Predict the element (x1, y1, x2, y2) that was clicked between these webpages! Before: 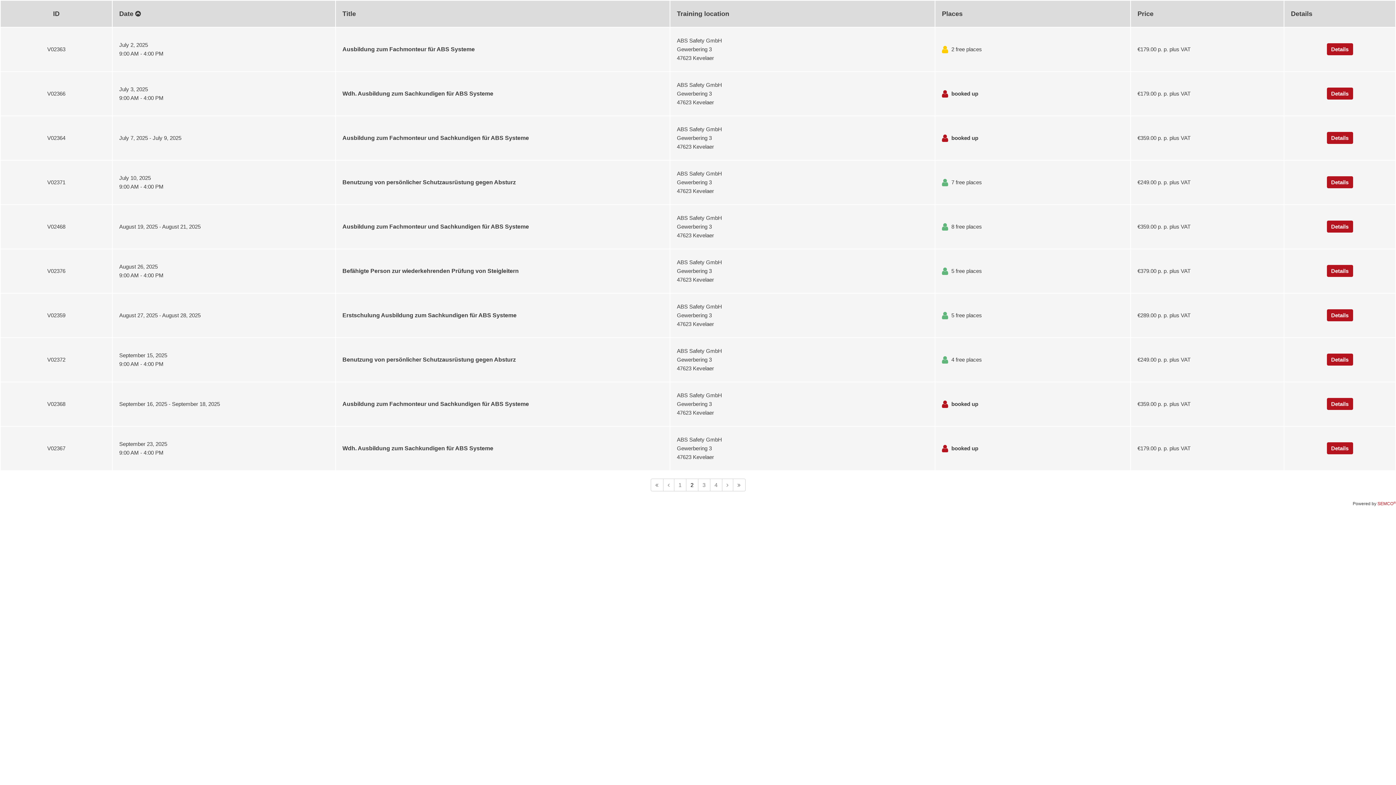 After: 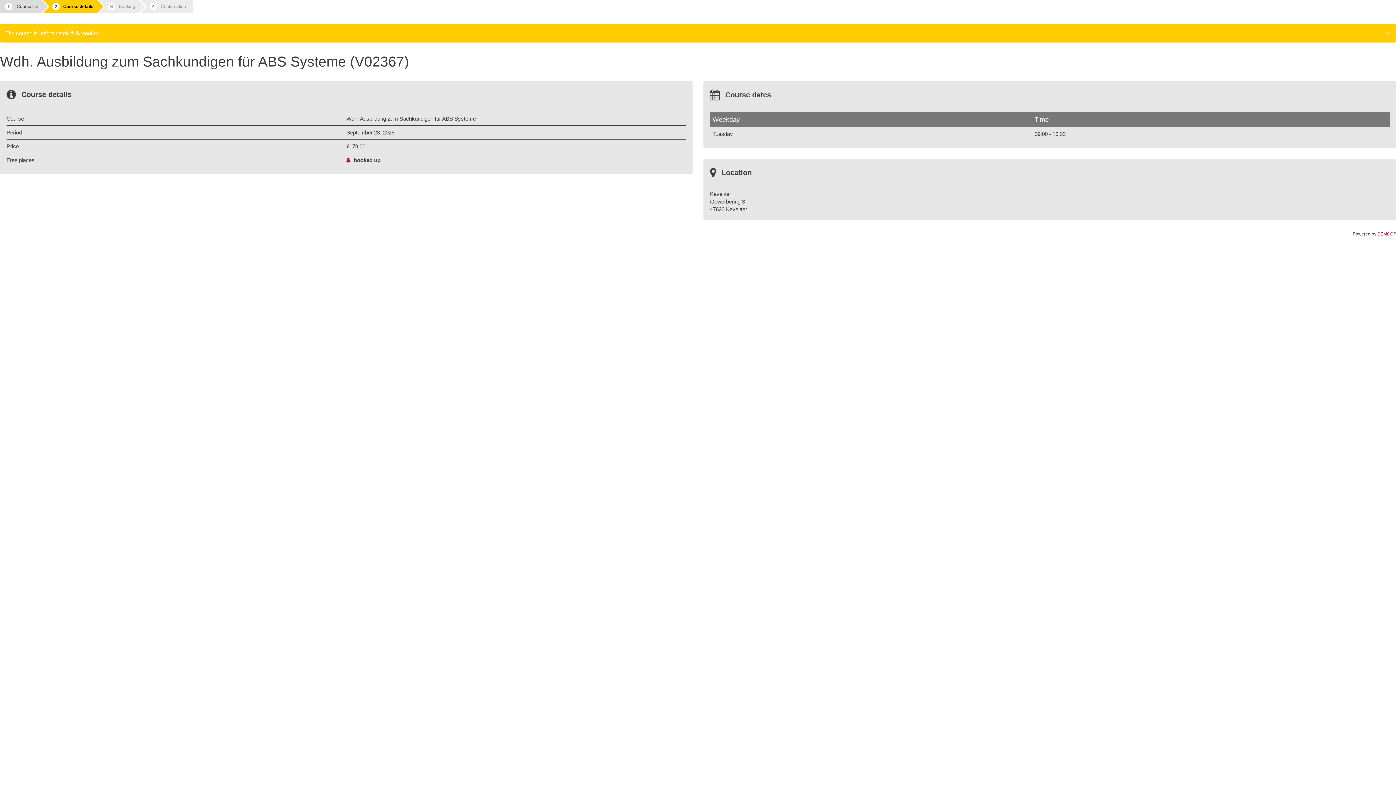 Action: bbox: (1327, 442, 1353, 454) label: Details